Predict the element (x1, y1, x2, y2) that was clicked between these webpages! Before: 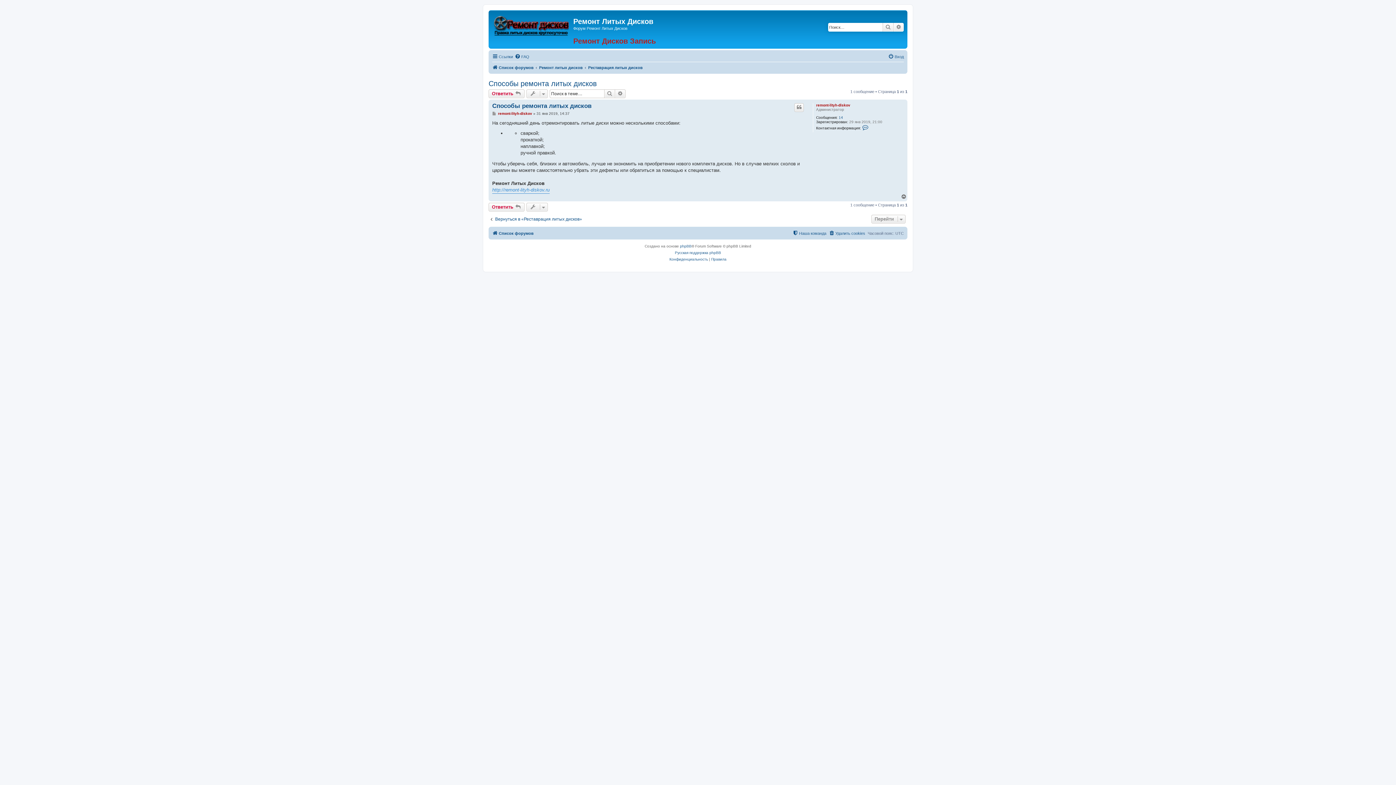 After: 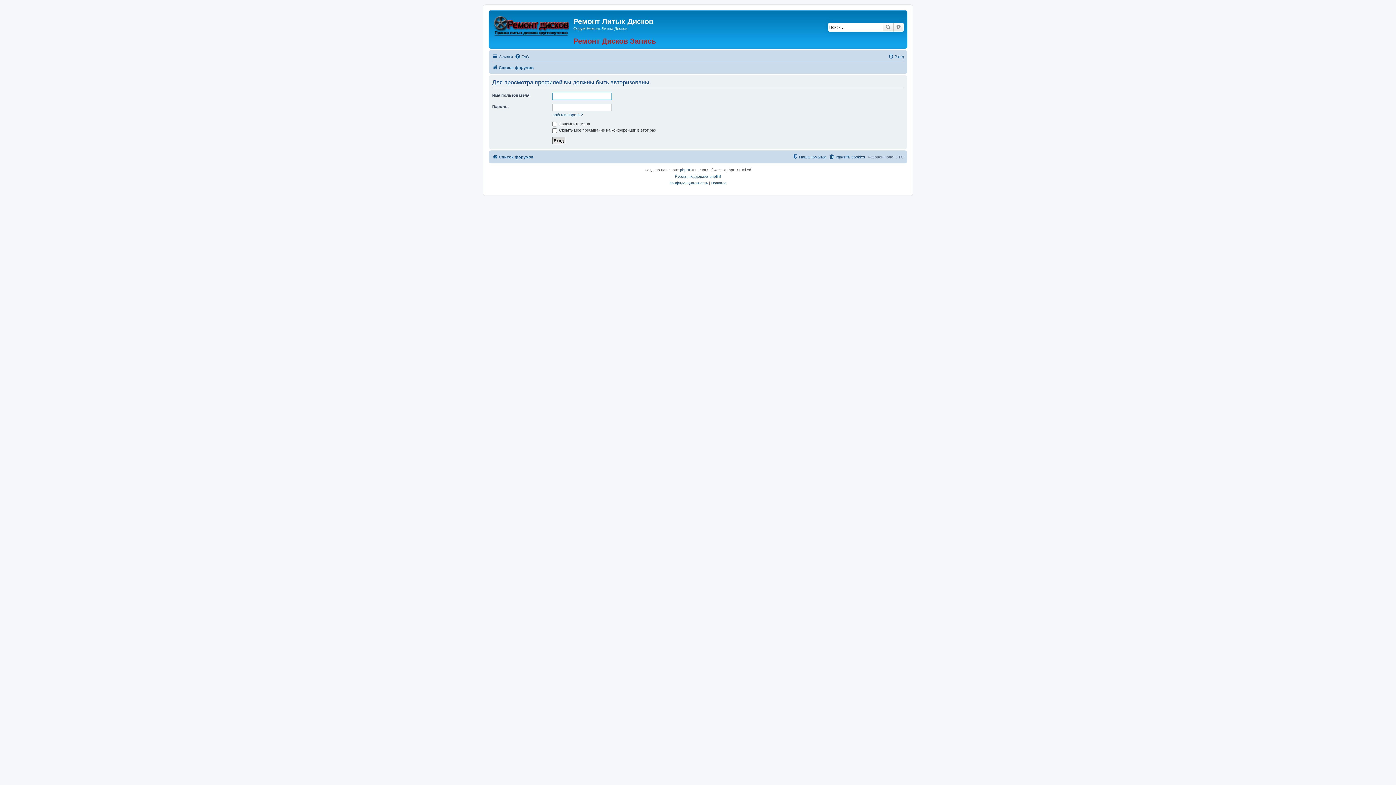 Action: label: remont-lityh-diskov bbox: (498, 111, 532, 115)